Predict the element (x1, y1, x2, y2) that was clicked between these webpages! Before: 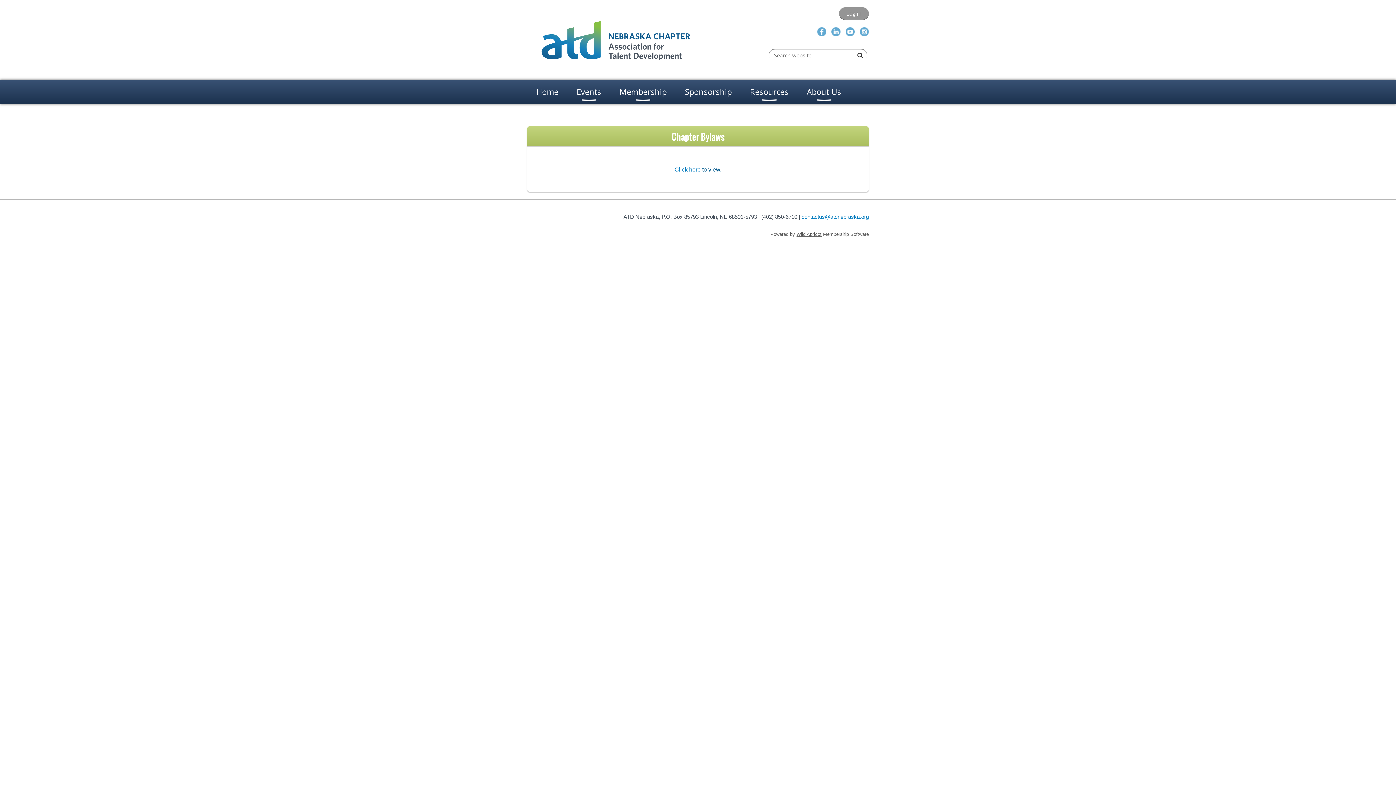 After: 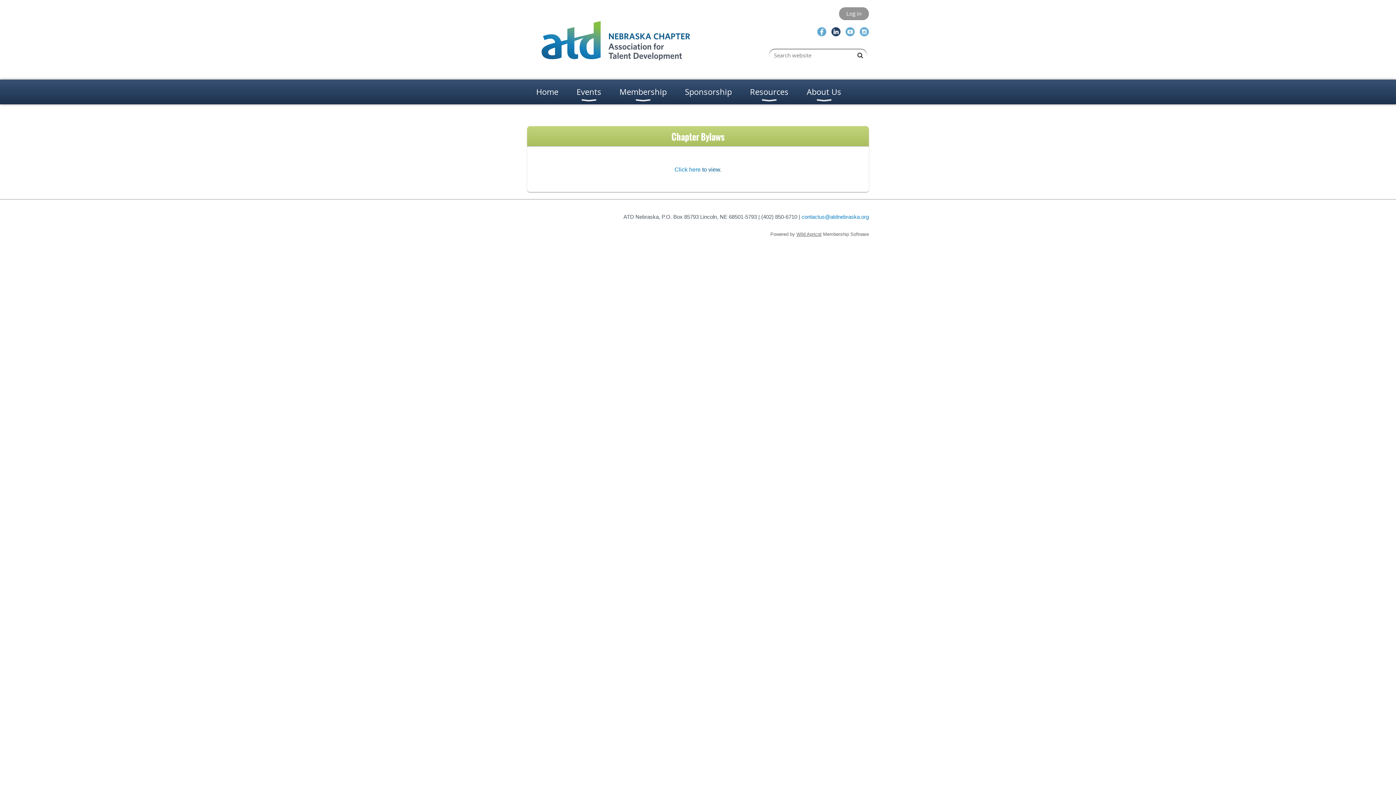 Action: bbox: (831, 27, 840, 36)